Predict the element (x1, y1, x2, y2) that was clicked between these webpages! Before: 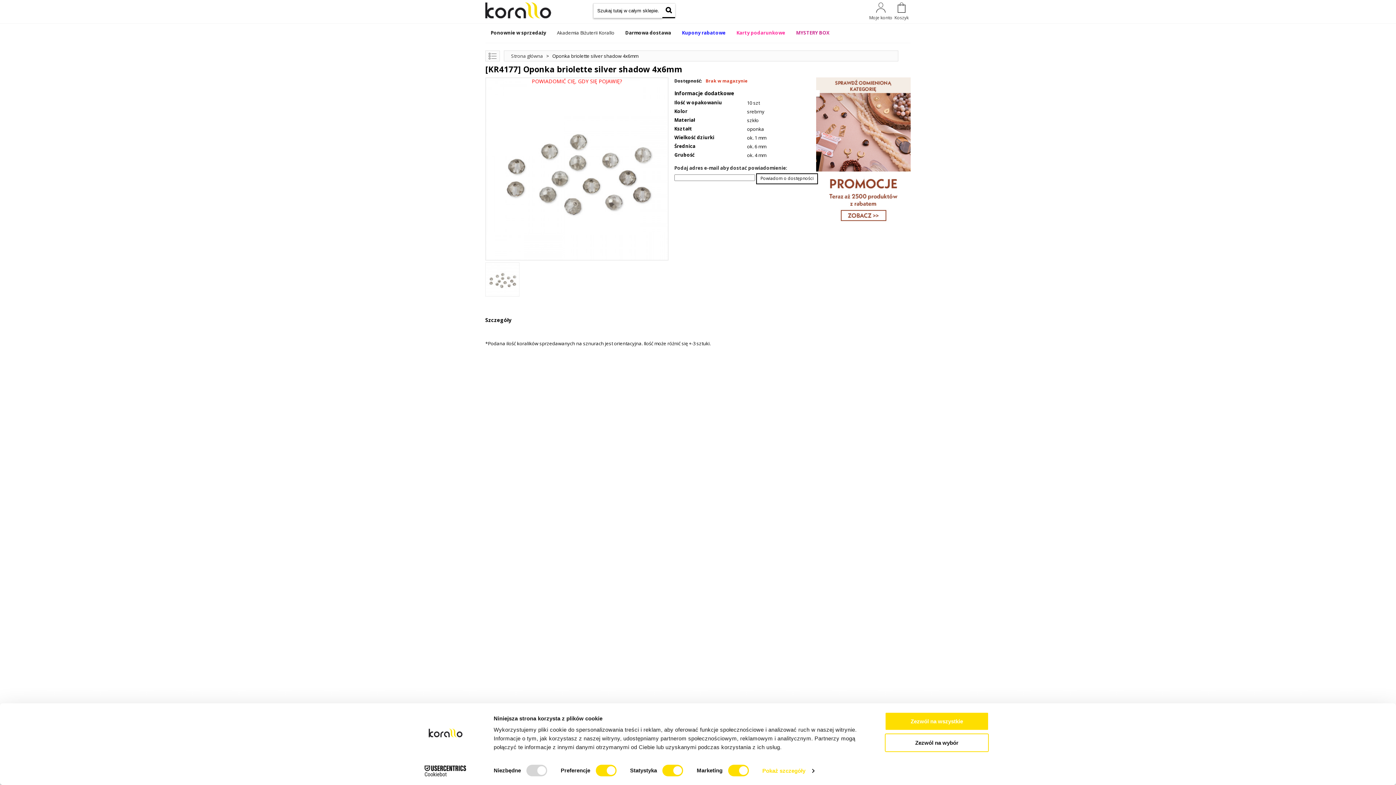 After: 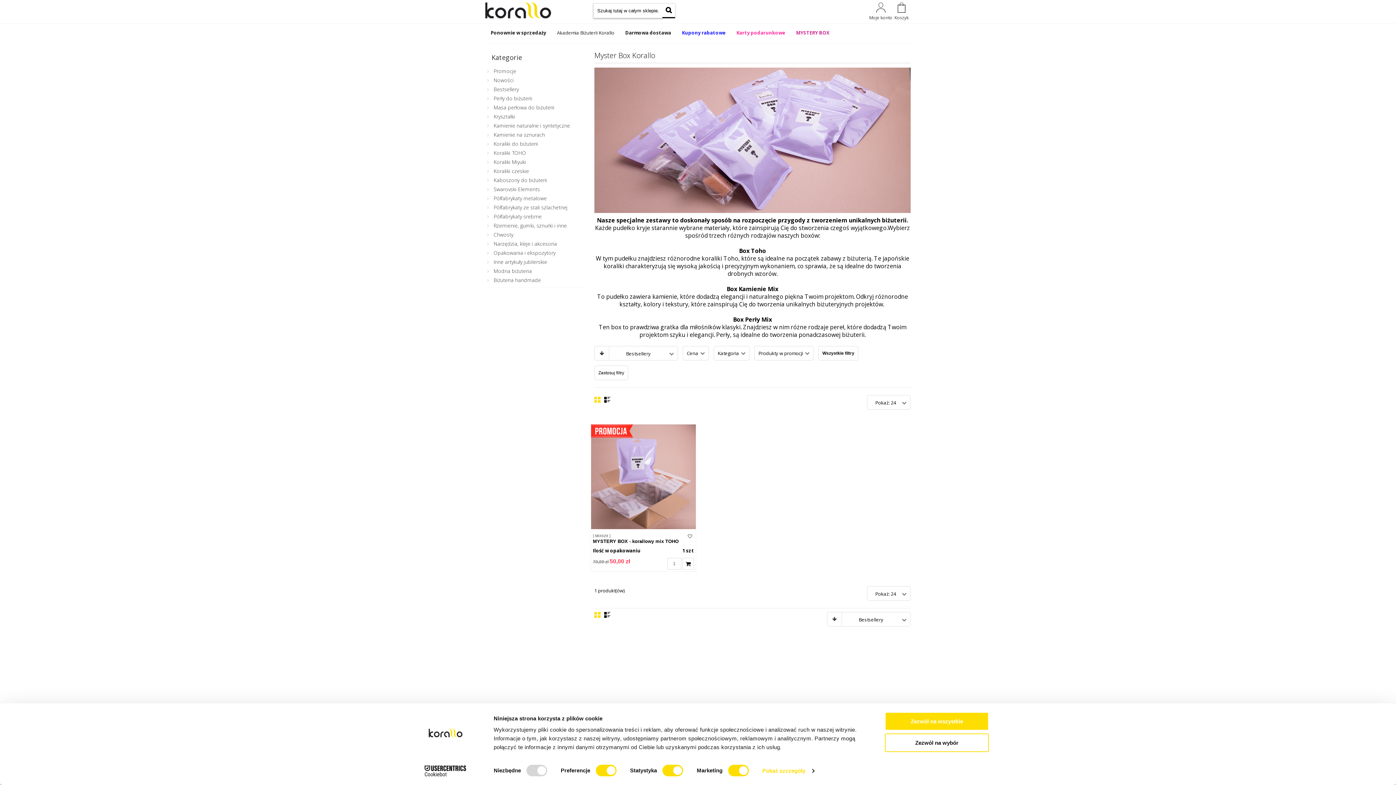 Action: bbox: (790, 23, 835, 41) label: MYSTERY BOX